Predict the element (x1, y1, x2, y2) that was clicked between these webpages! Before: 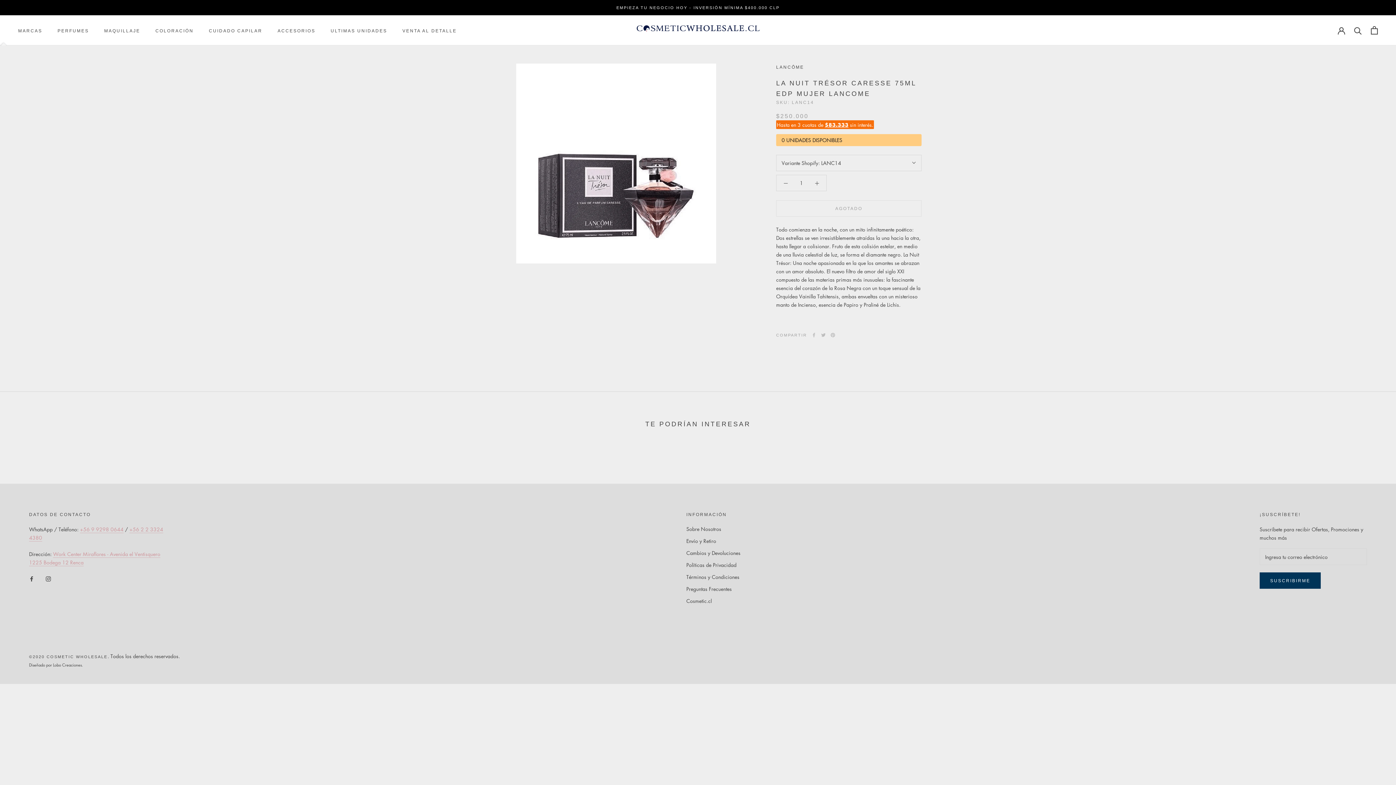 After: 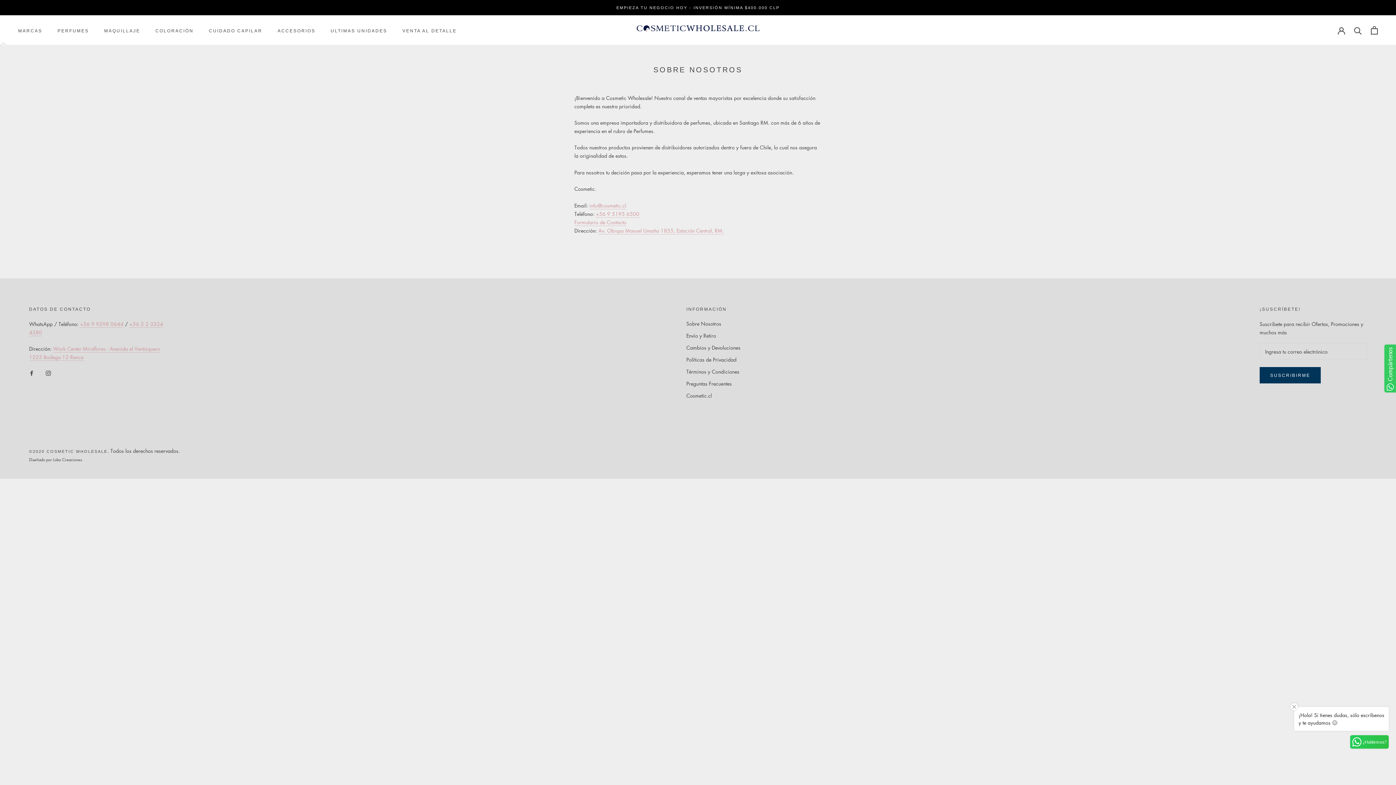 Action: bbox: (686, 525, 740, 533) label: Sobre Nosotros